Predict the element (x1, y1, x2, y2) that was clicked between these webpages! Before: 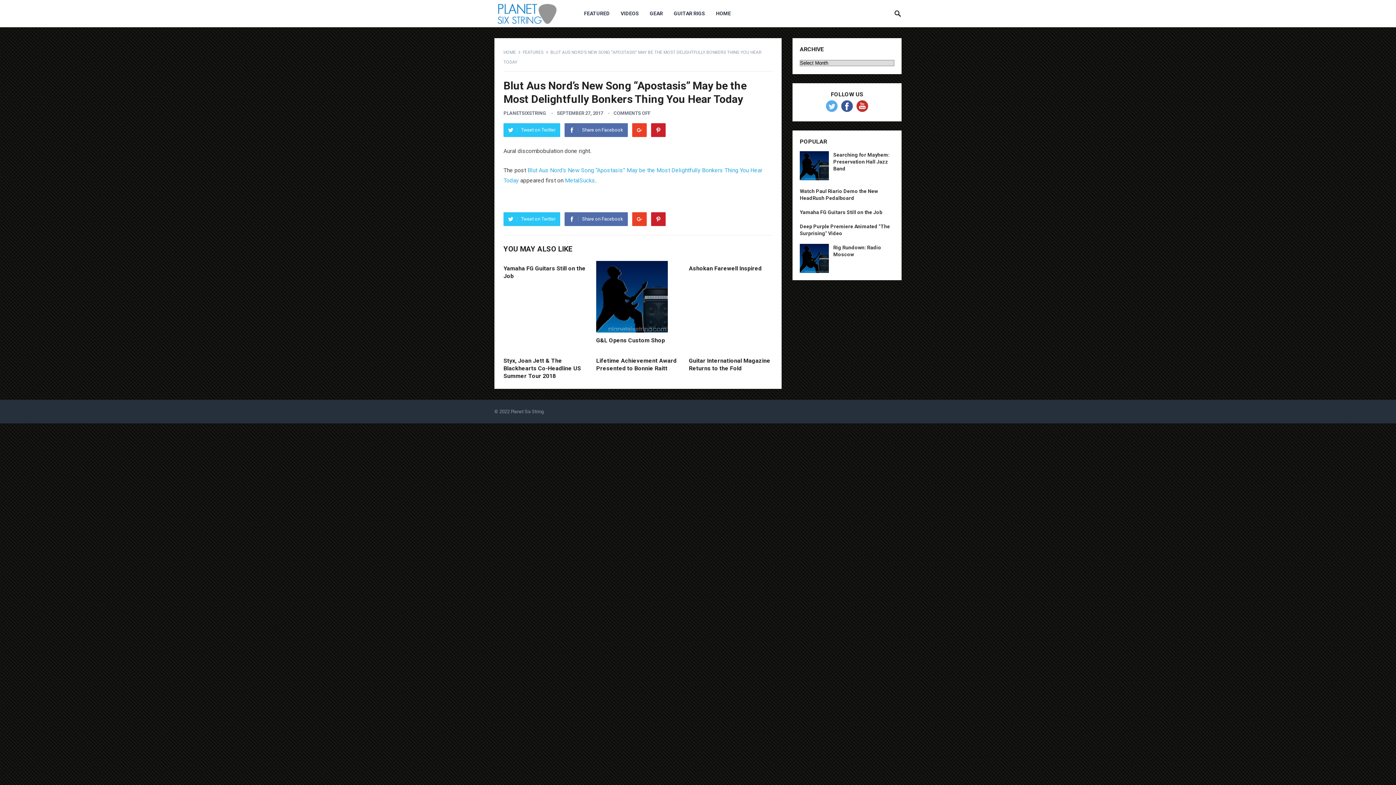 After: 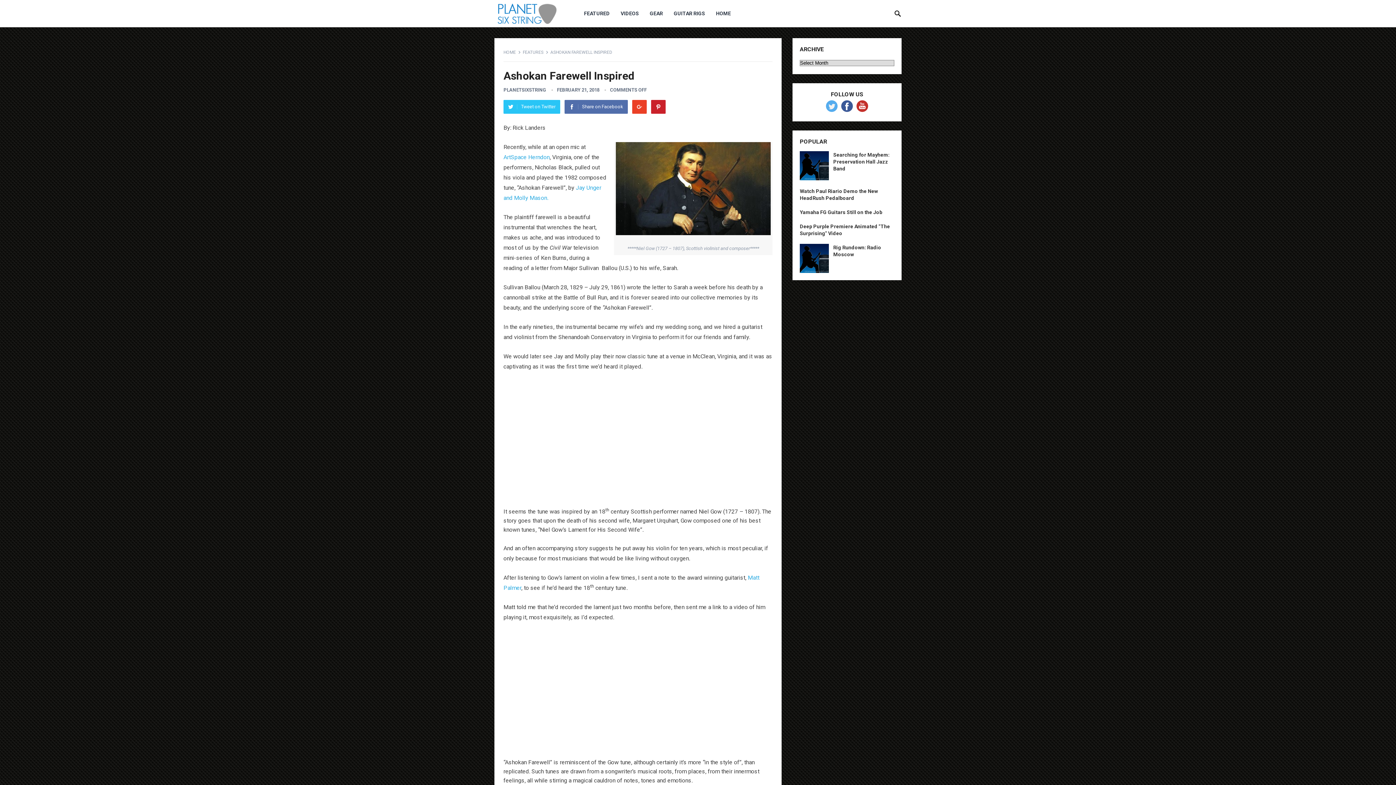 Action: bbox: (689, 265, 761, 272) label: Ashokan Farewell Inspired